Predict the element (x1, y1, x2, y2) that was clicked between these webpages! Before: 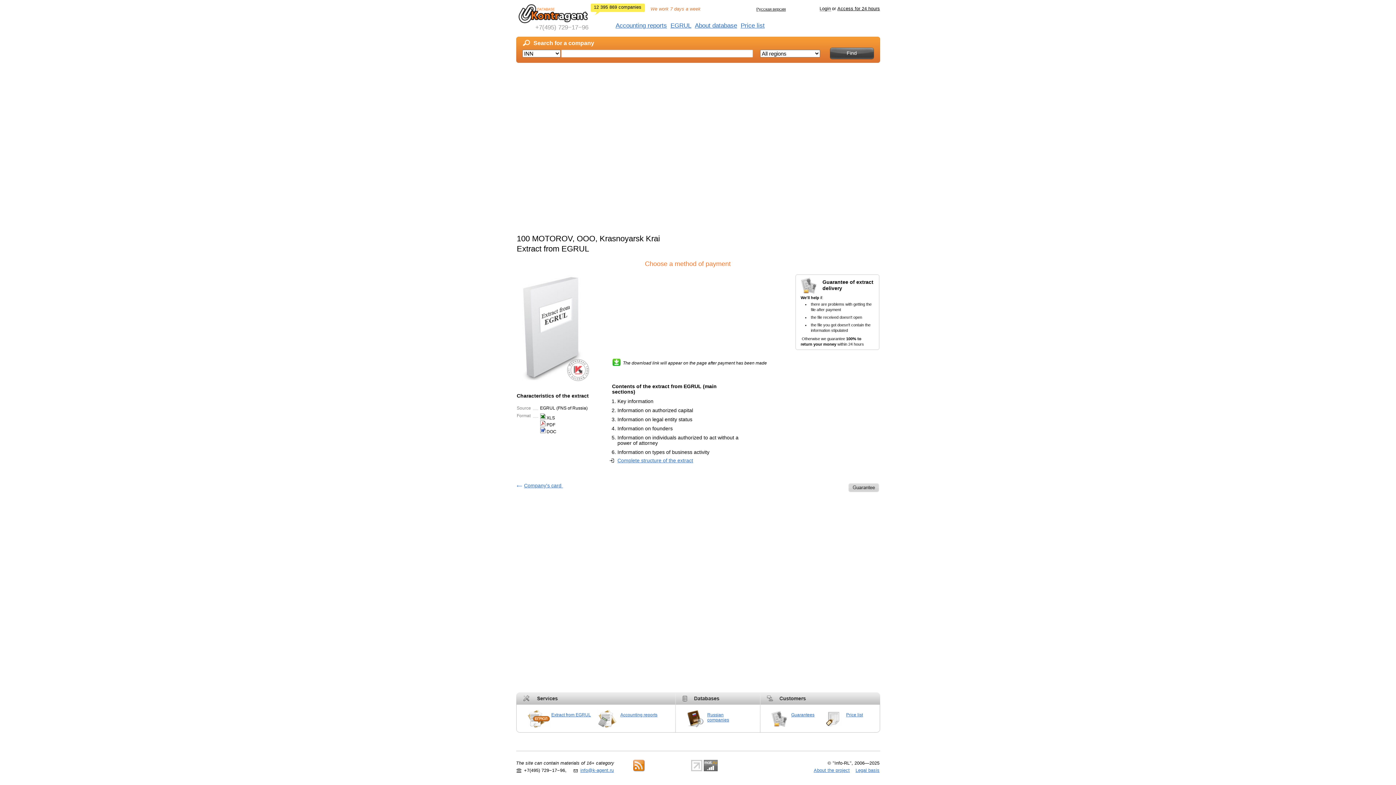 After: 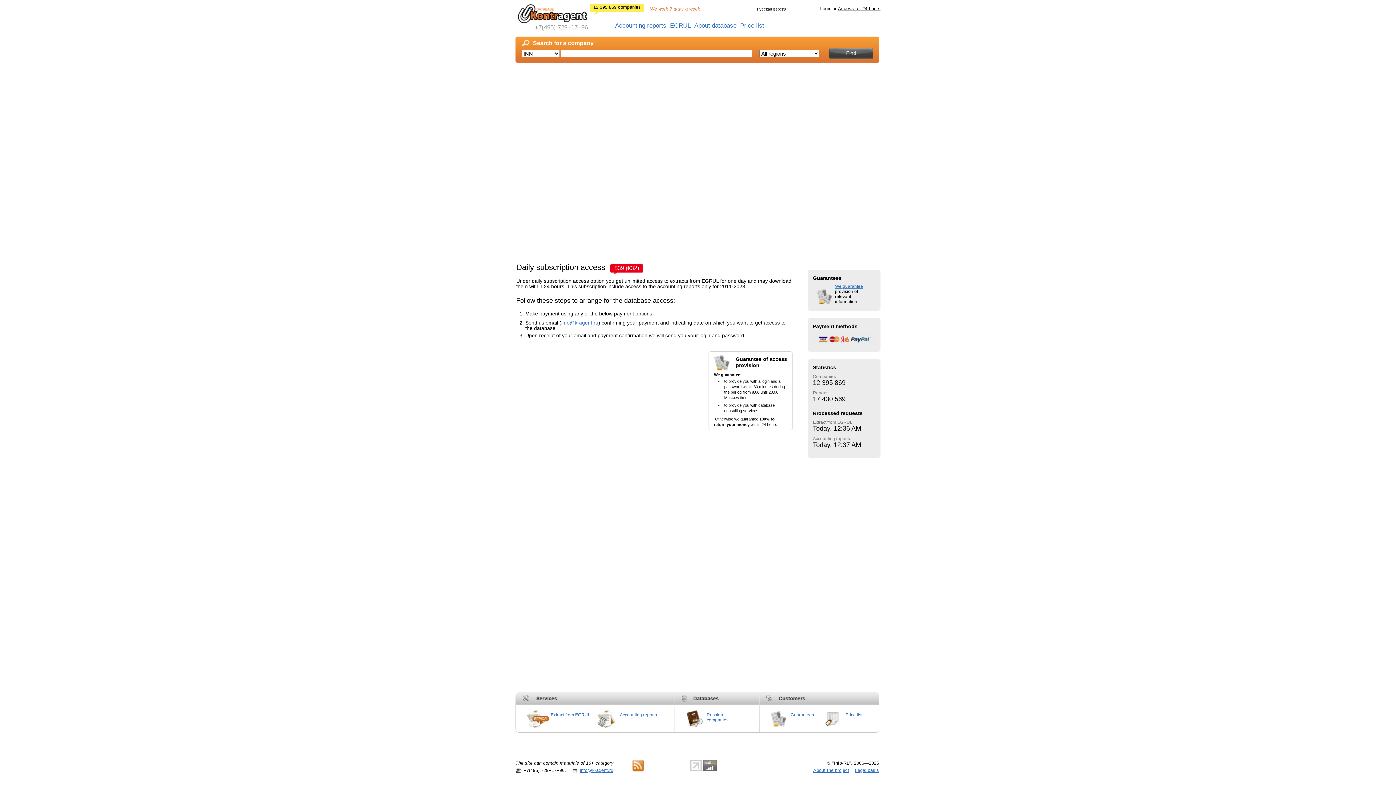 Action: bbox: (837, 6, 880, 11) label: Access for 24 hours